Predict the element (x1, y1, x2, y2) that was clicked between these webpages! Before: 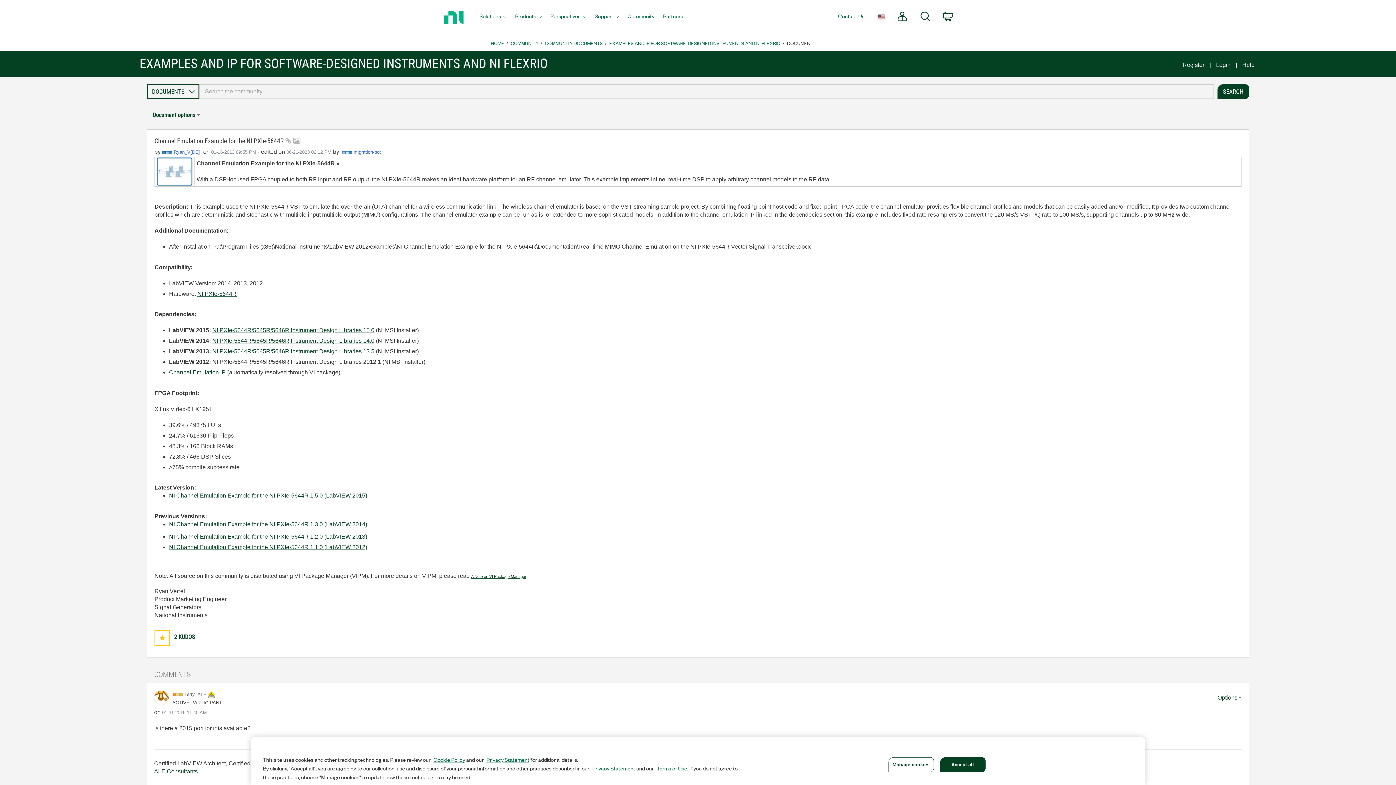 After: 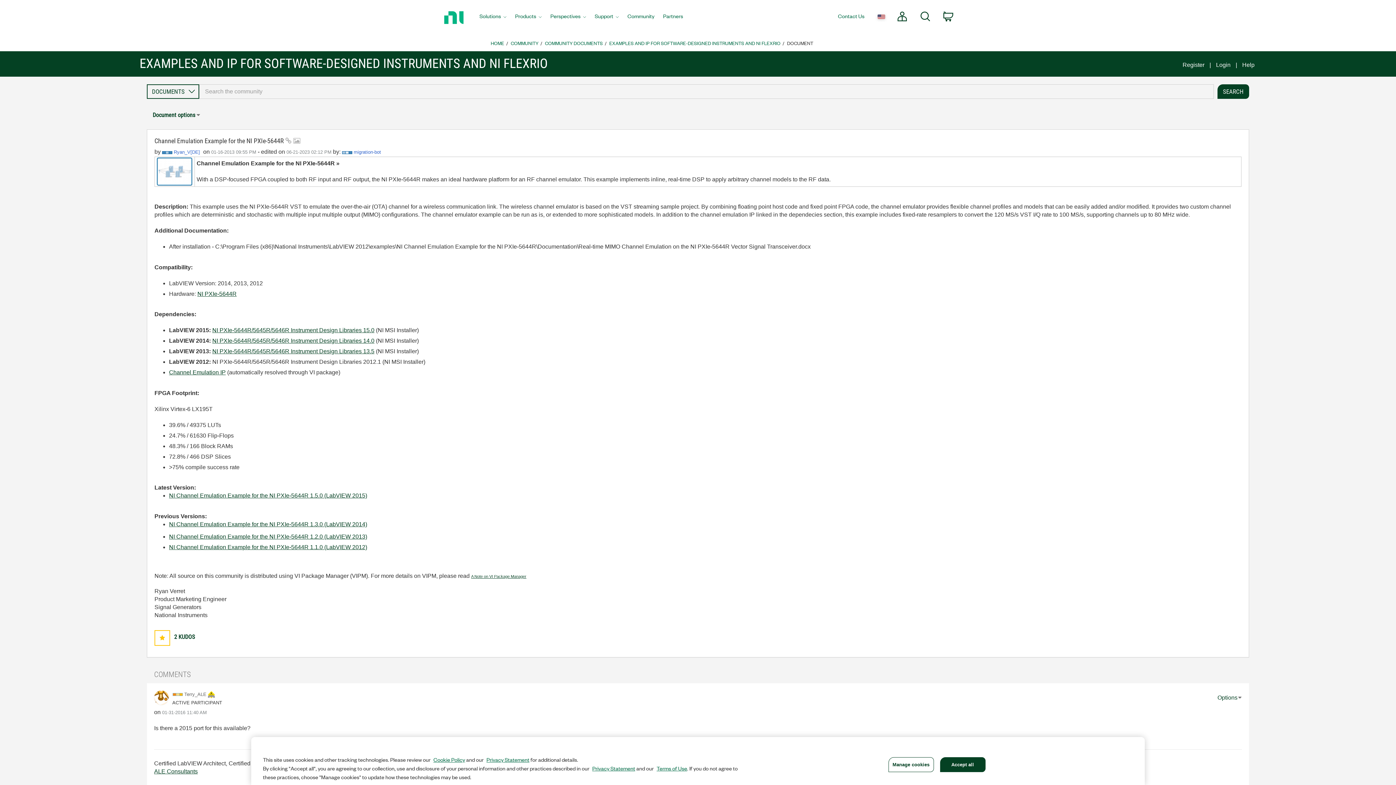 Action: bbox: (154, 768, 197, 774) label: ALE Consultants